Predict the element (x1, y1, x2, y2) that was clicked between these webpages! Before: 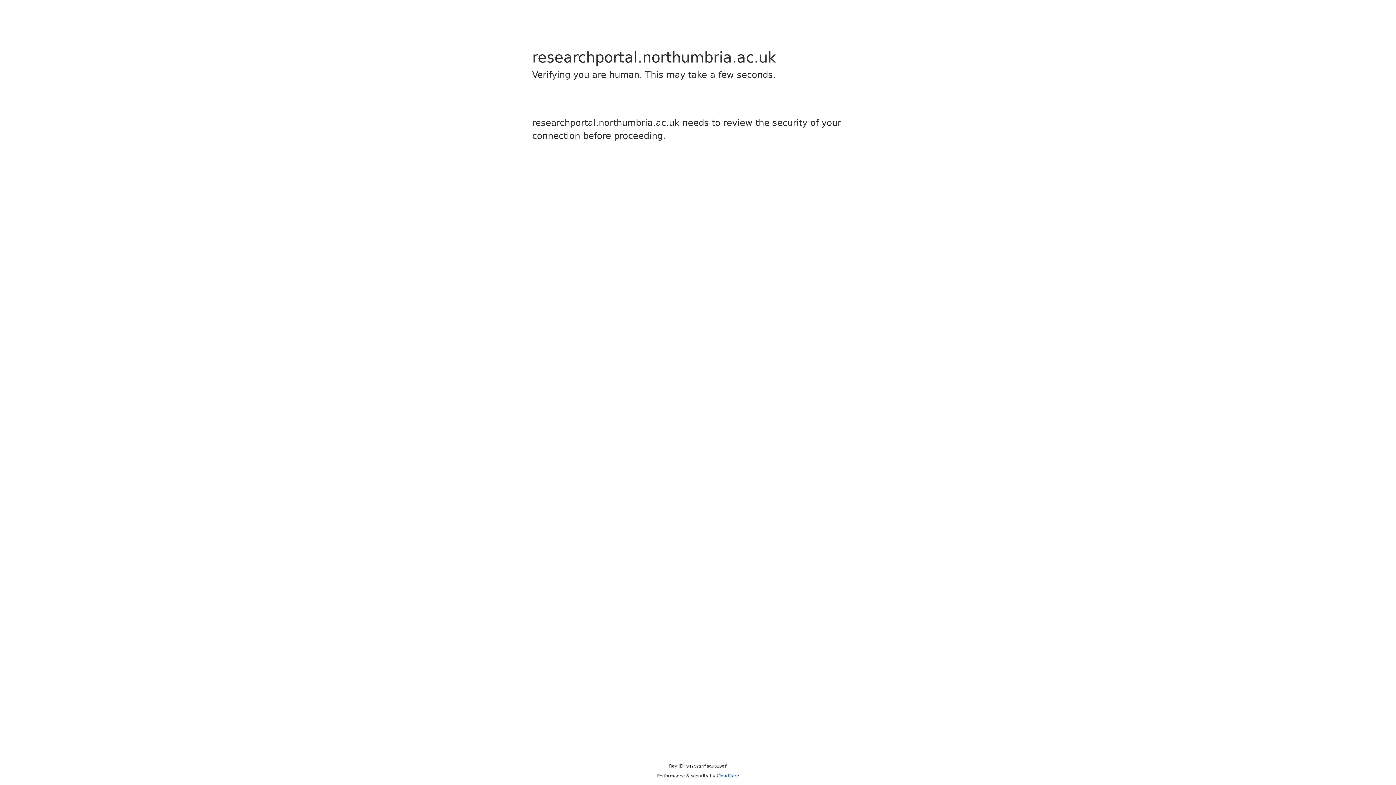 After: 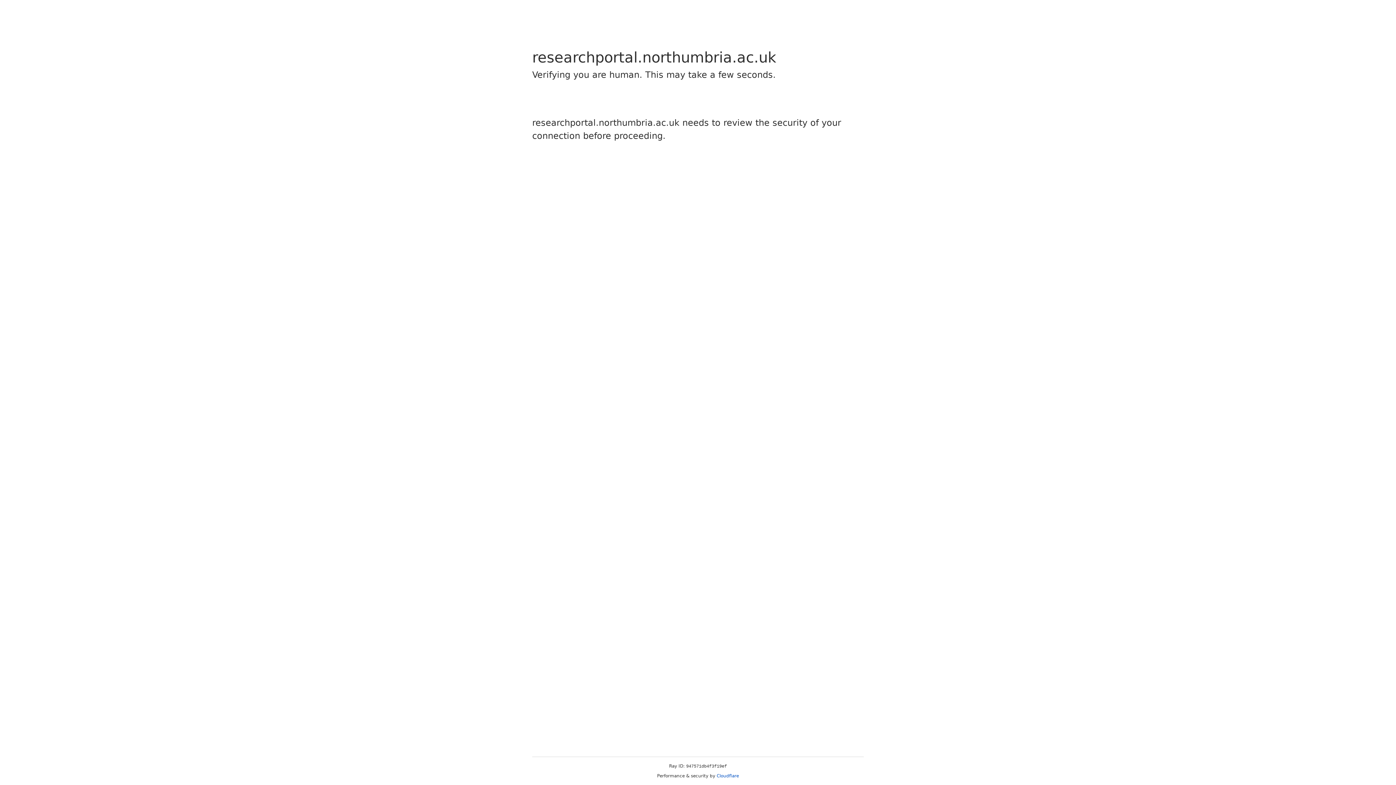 Action: bbox: (716, 773, 739, 778) label: Cloudflare